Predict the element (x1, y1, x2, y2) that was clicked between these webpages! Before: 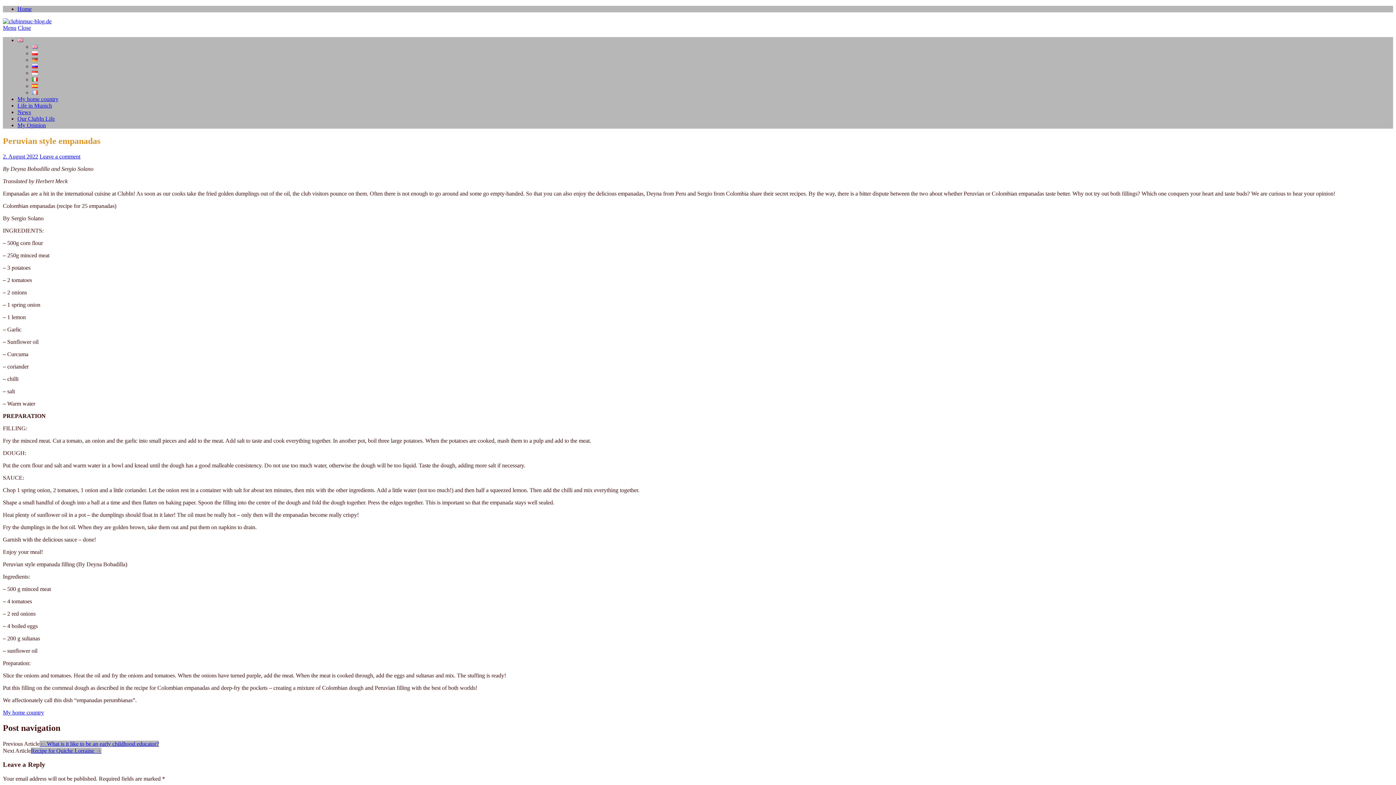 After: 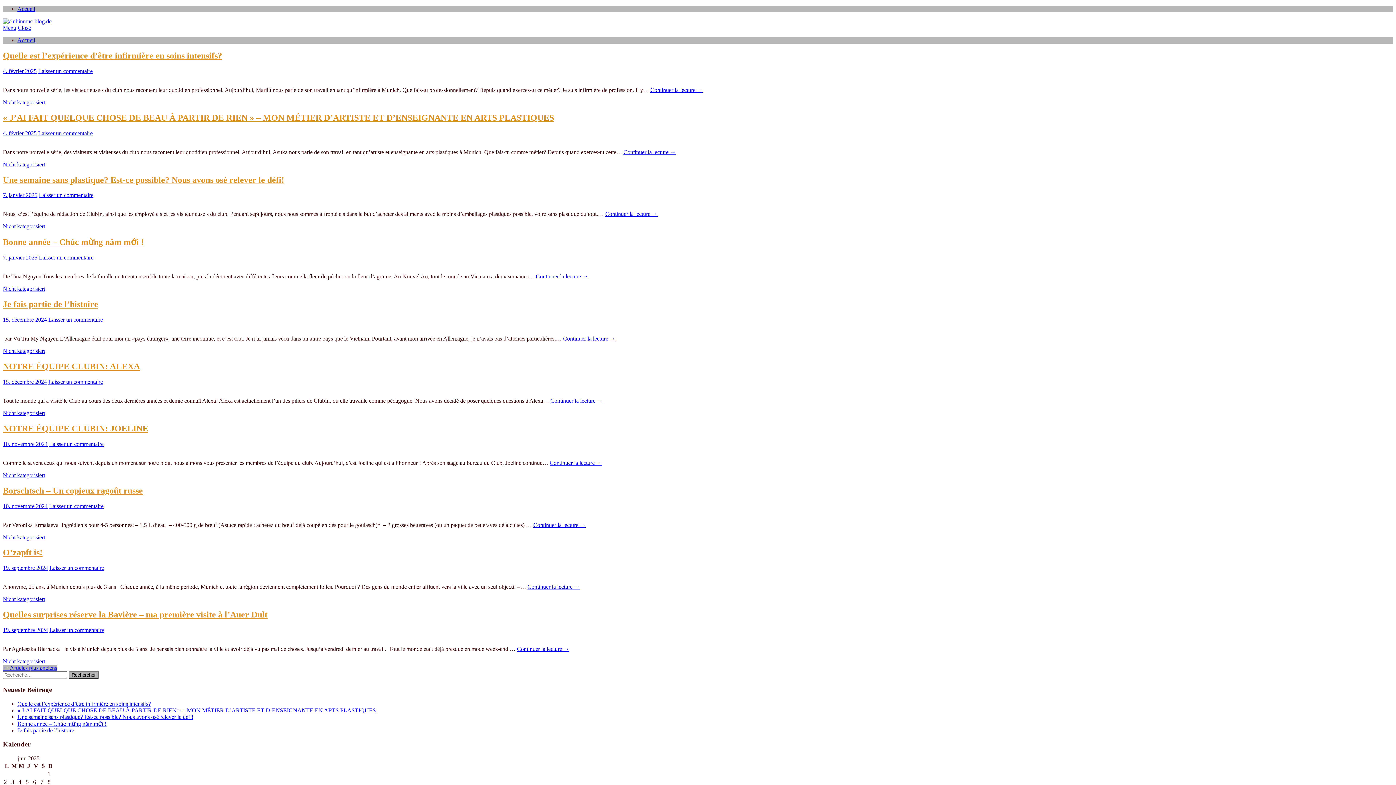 Action: bbox: (32, 89, 37, 95)